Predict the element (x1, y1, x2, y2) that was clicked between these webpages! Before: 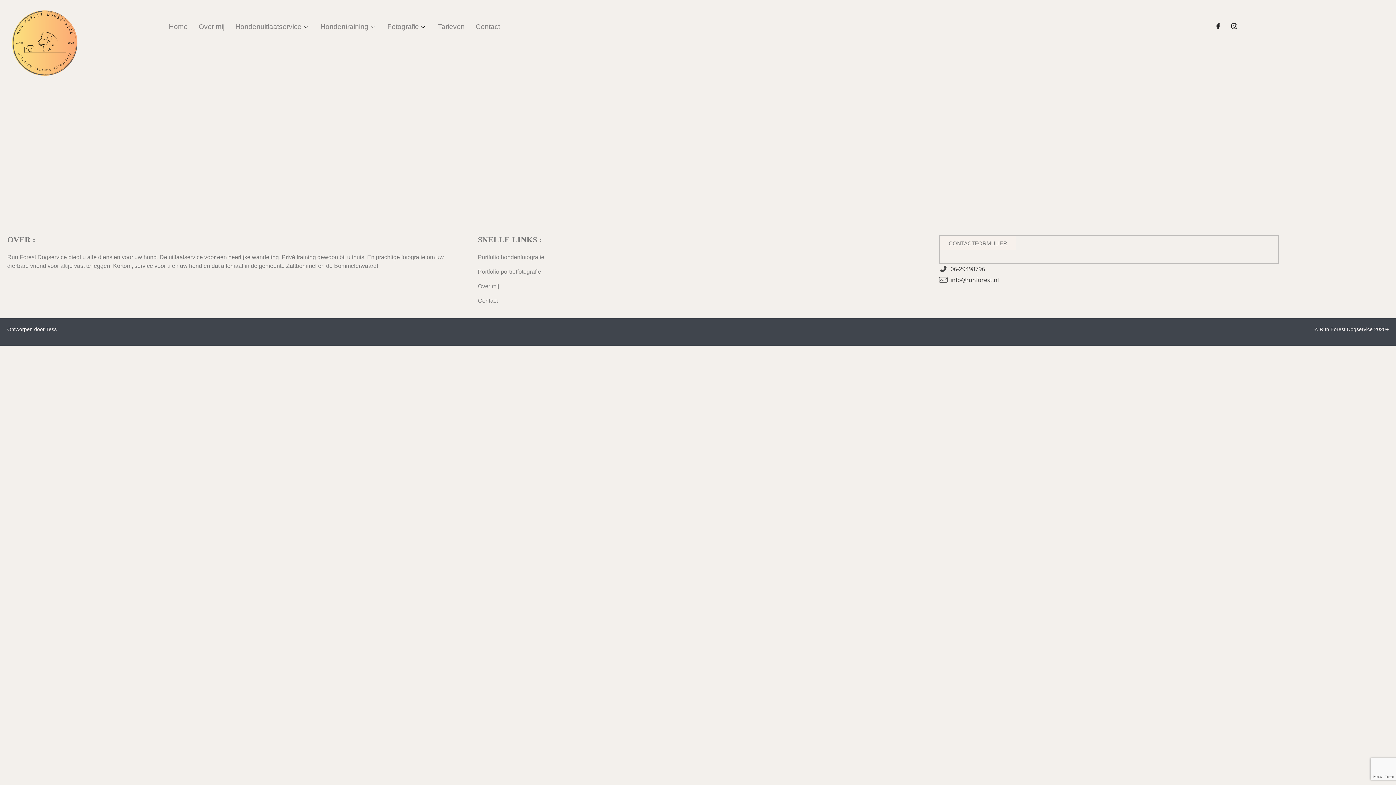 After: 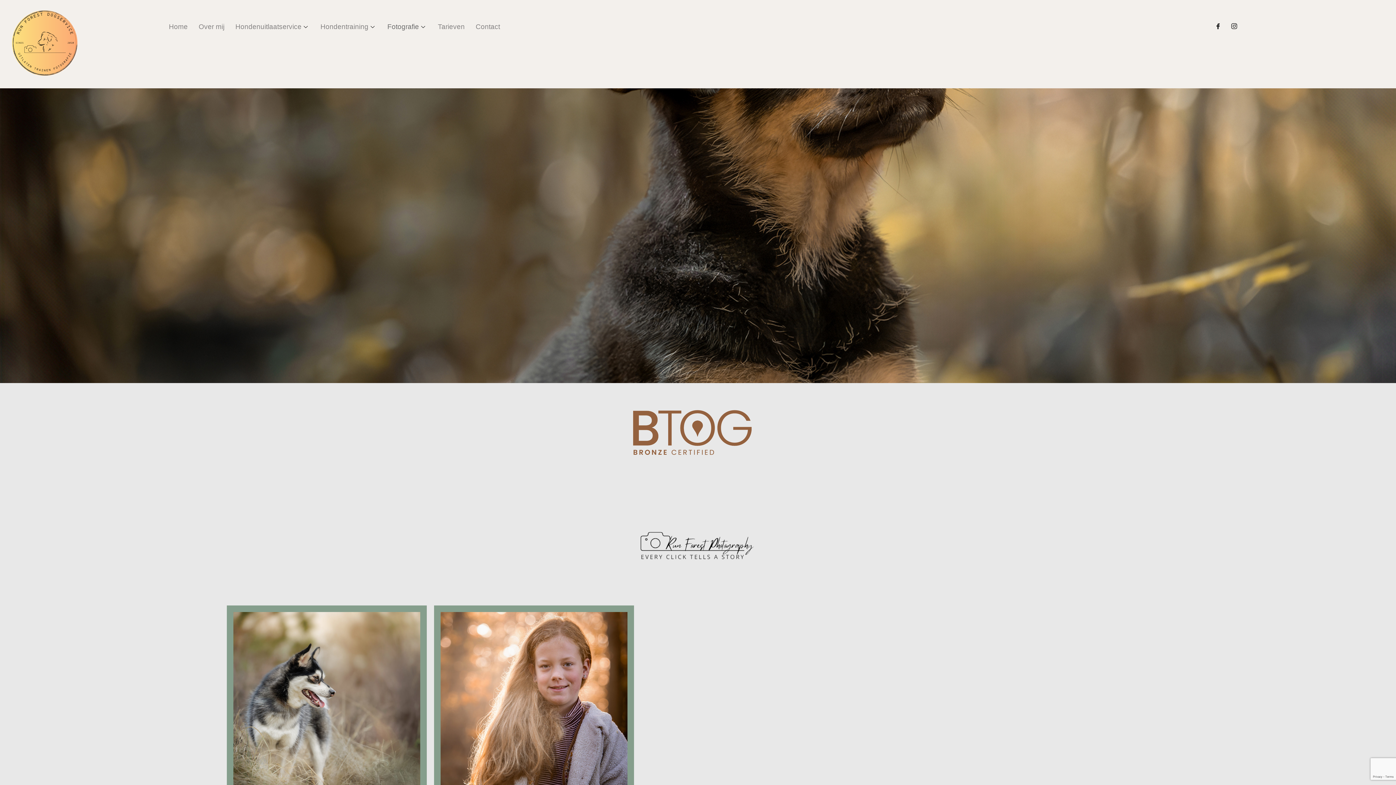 Action: label: Fotografie bbox: (381, 18, 432, 35)